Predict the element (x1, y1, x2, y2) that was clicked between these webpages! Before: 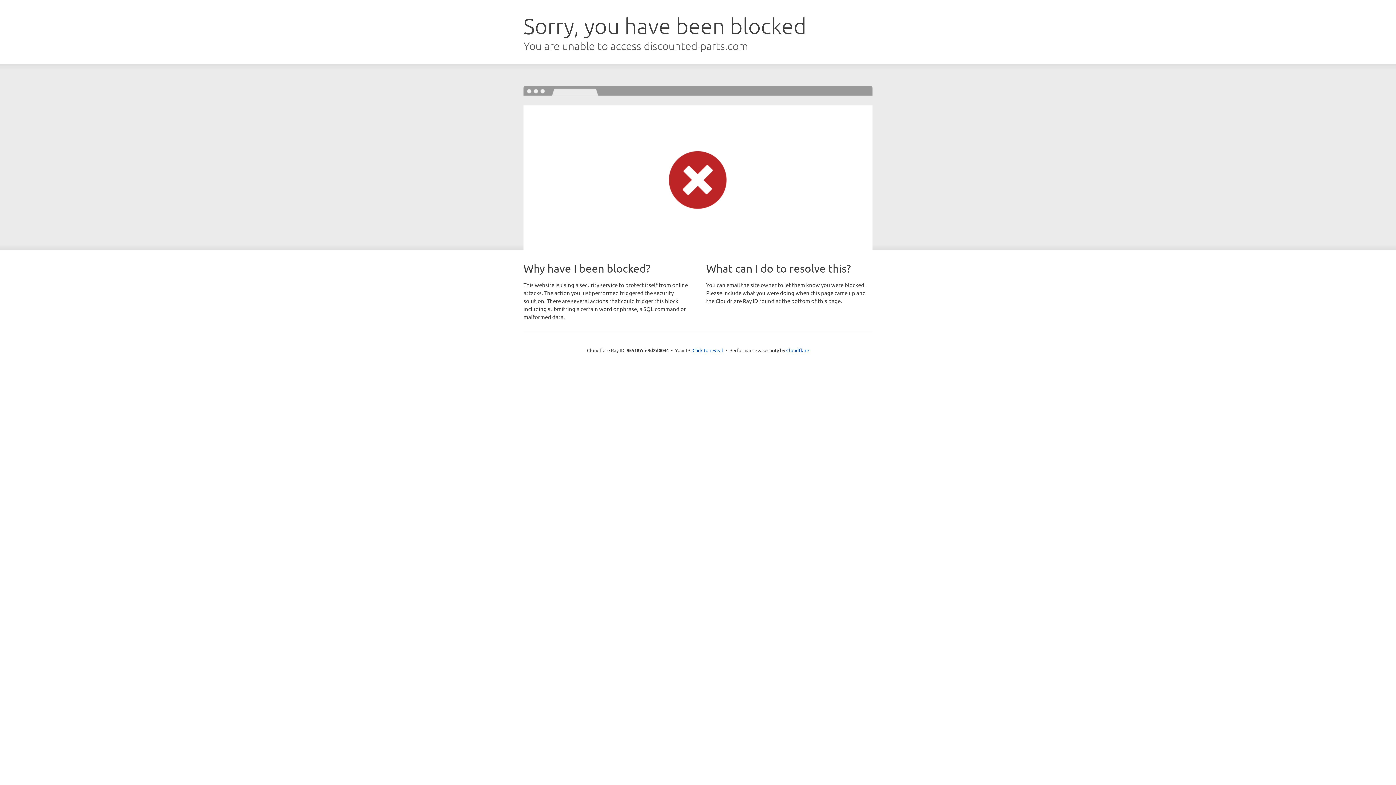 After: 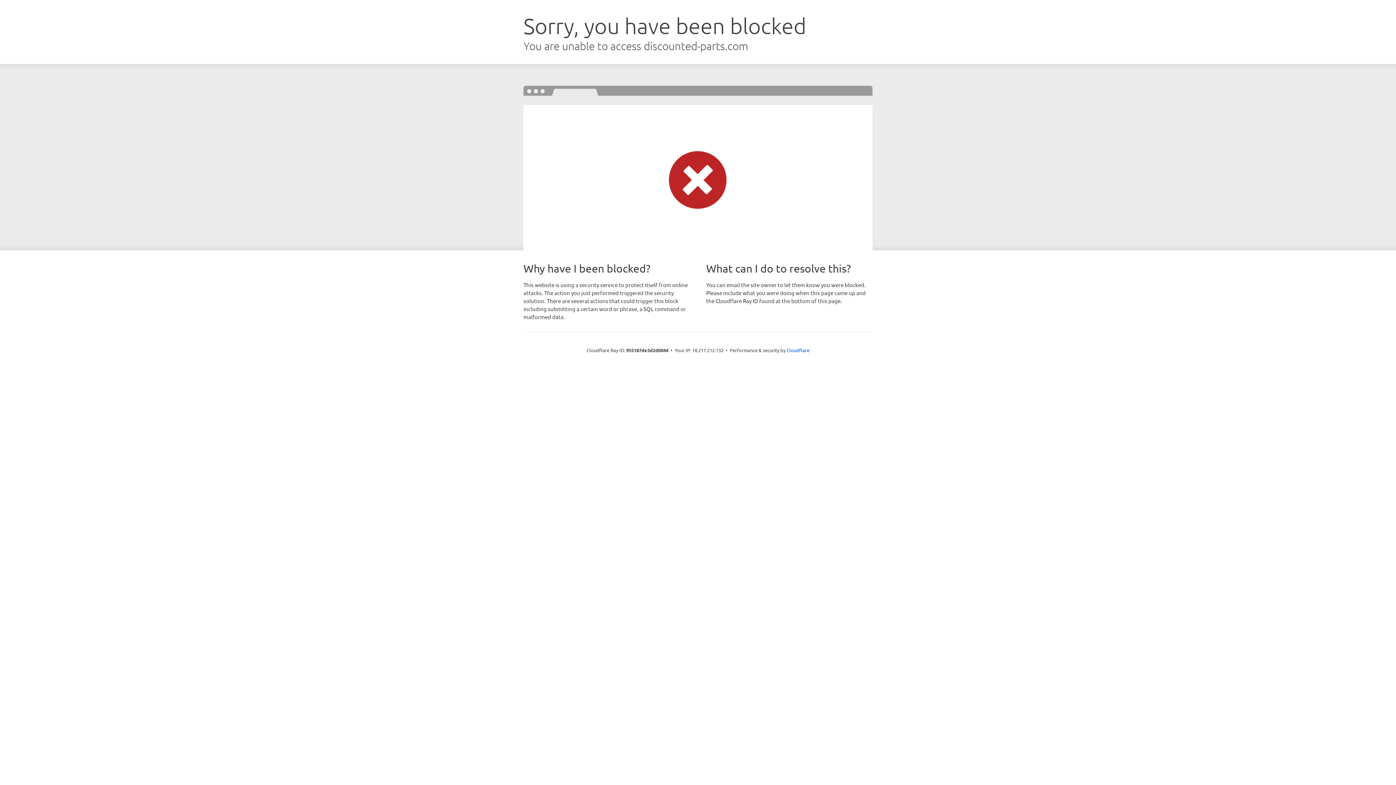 Action: label: Click to reveal bbox: (692, 346, 723, 353)